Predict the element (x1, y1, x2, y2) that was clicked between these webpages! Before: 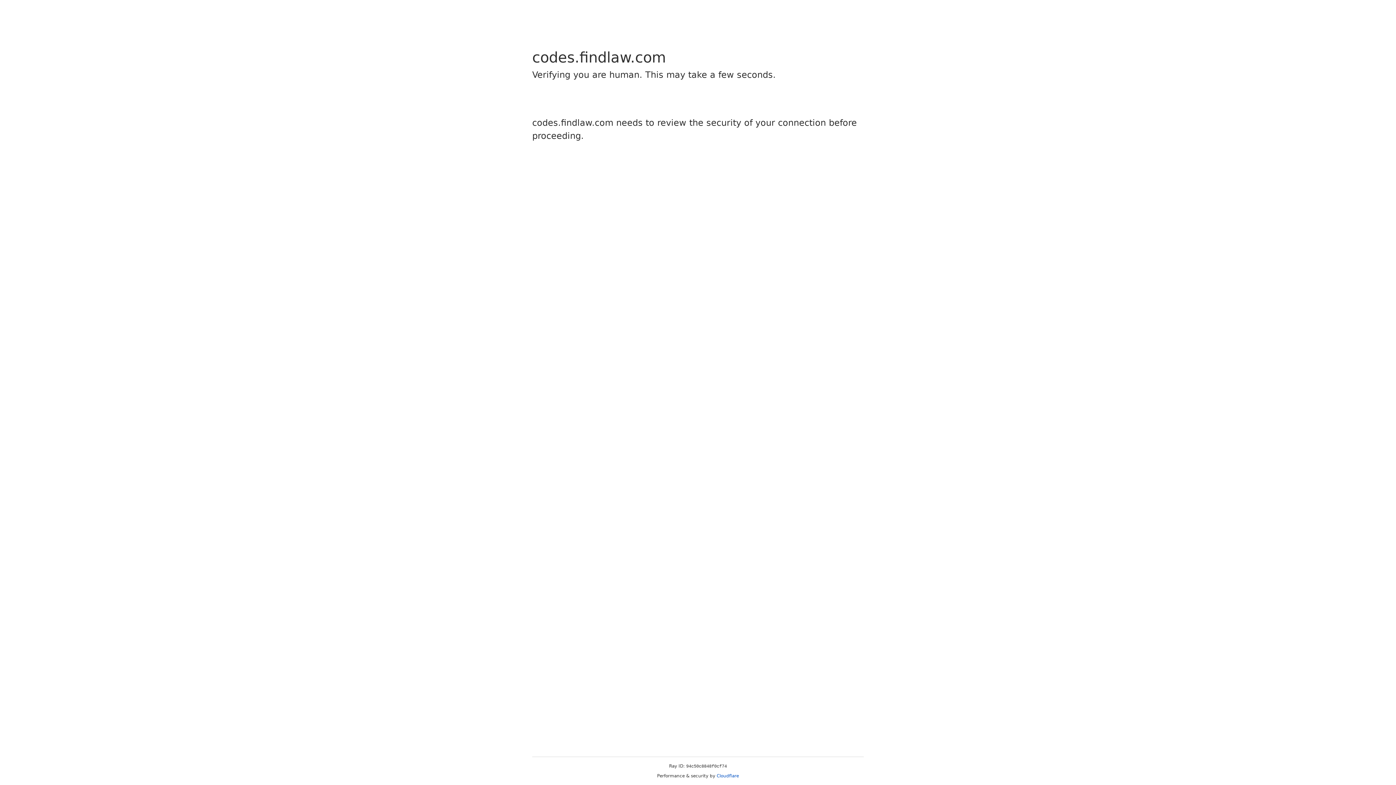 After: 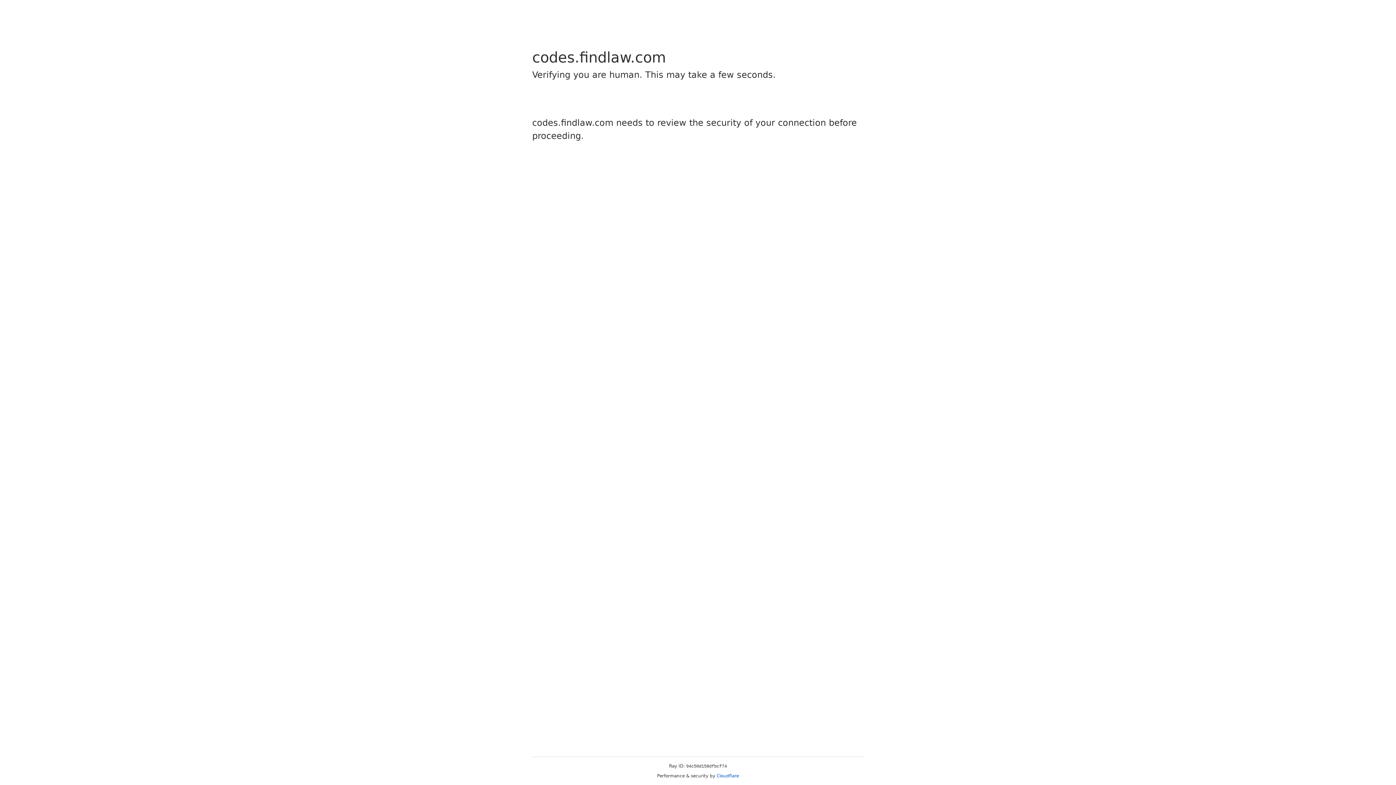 Action: bbox: (716, 773, 739, 778) label: Cloudflare